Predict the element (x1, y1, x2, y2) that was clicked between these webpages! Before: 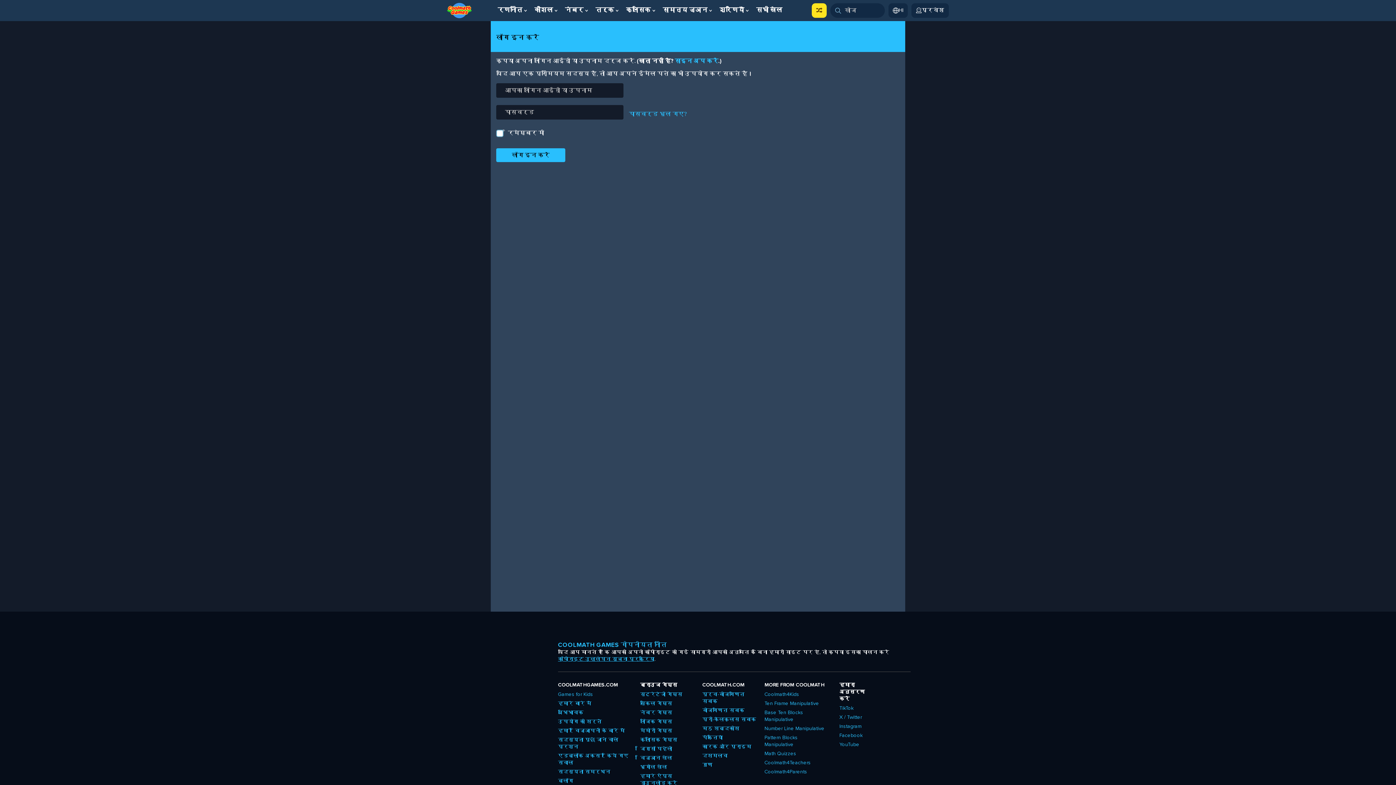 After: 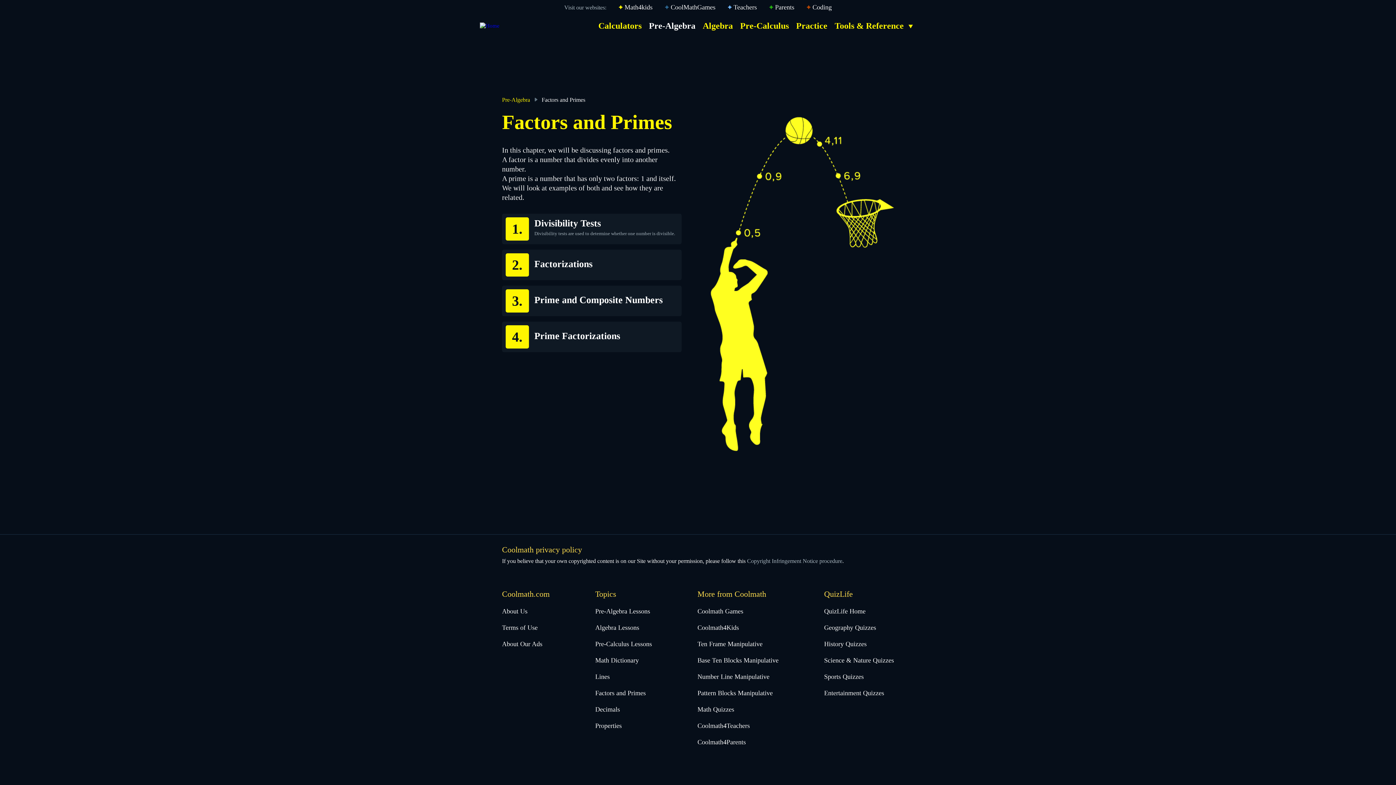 Action: bbox: (702, 742, 751, 752) label: कारक और प्राइम